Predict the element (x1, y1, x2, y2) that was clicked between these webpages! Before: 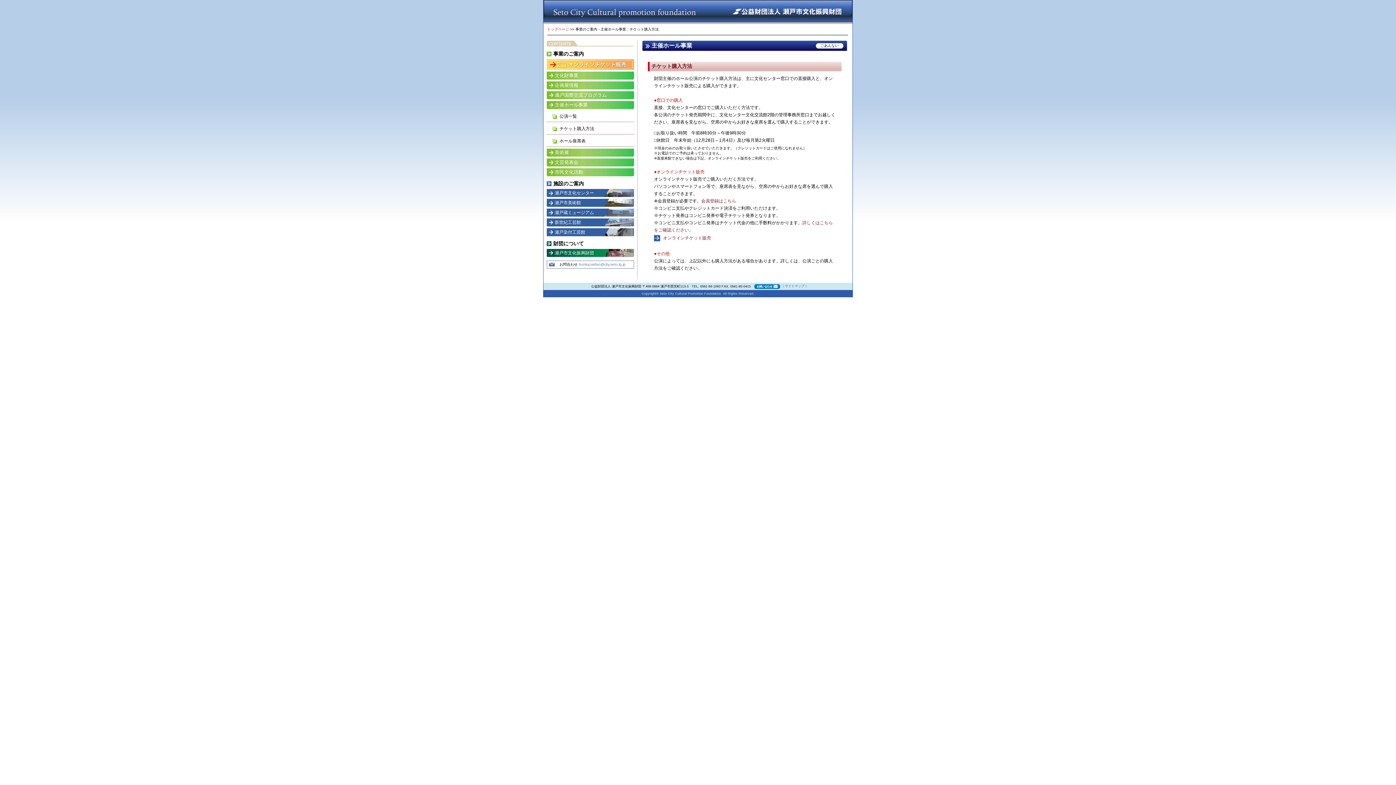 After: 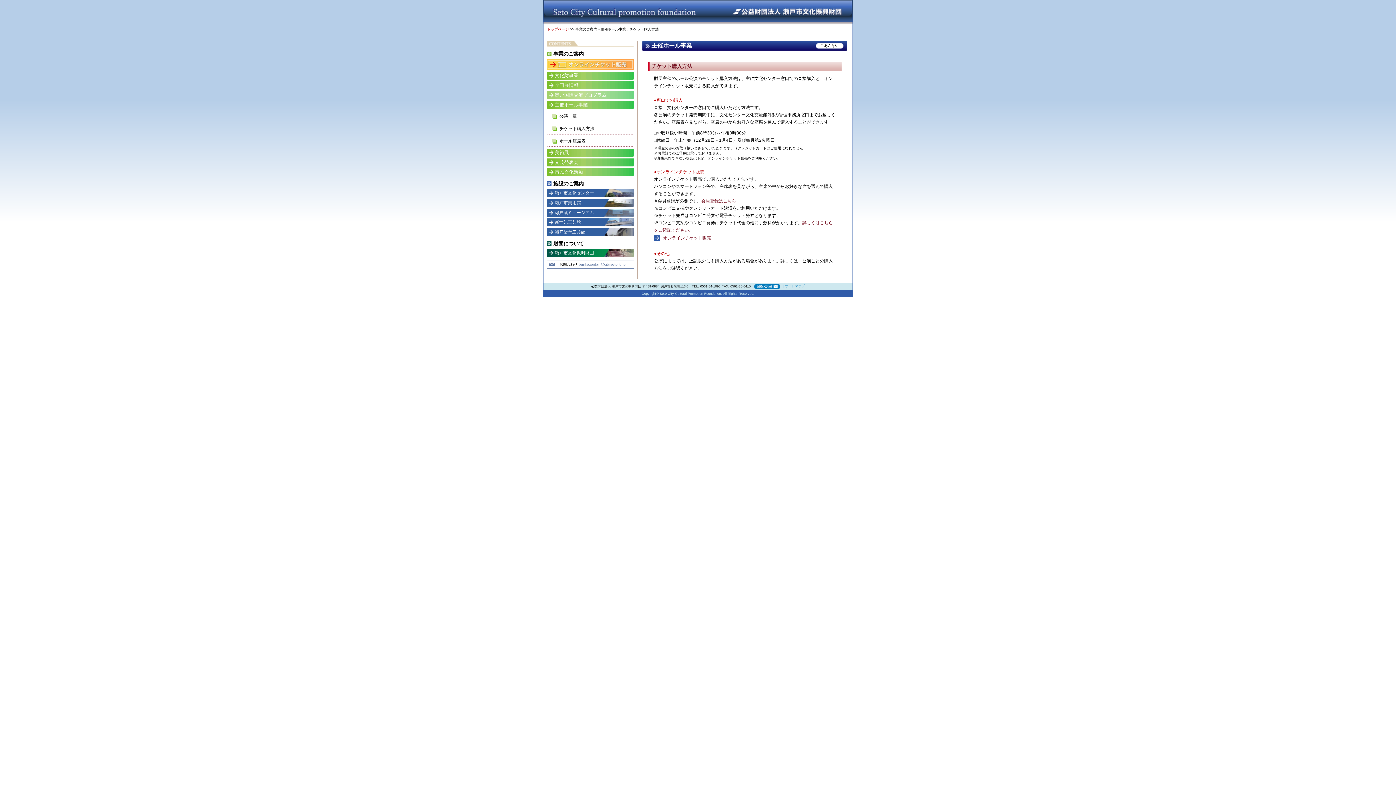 Action: label: 瀬戸国際交流プログラム bbox: (546, 91, 634, 99)